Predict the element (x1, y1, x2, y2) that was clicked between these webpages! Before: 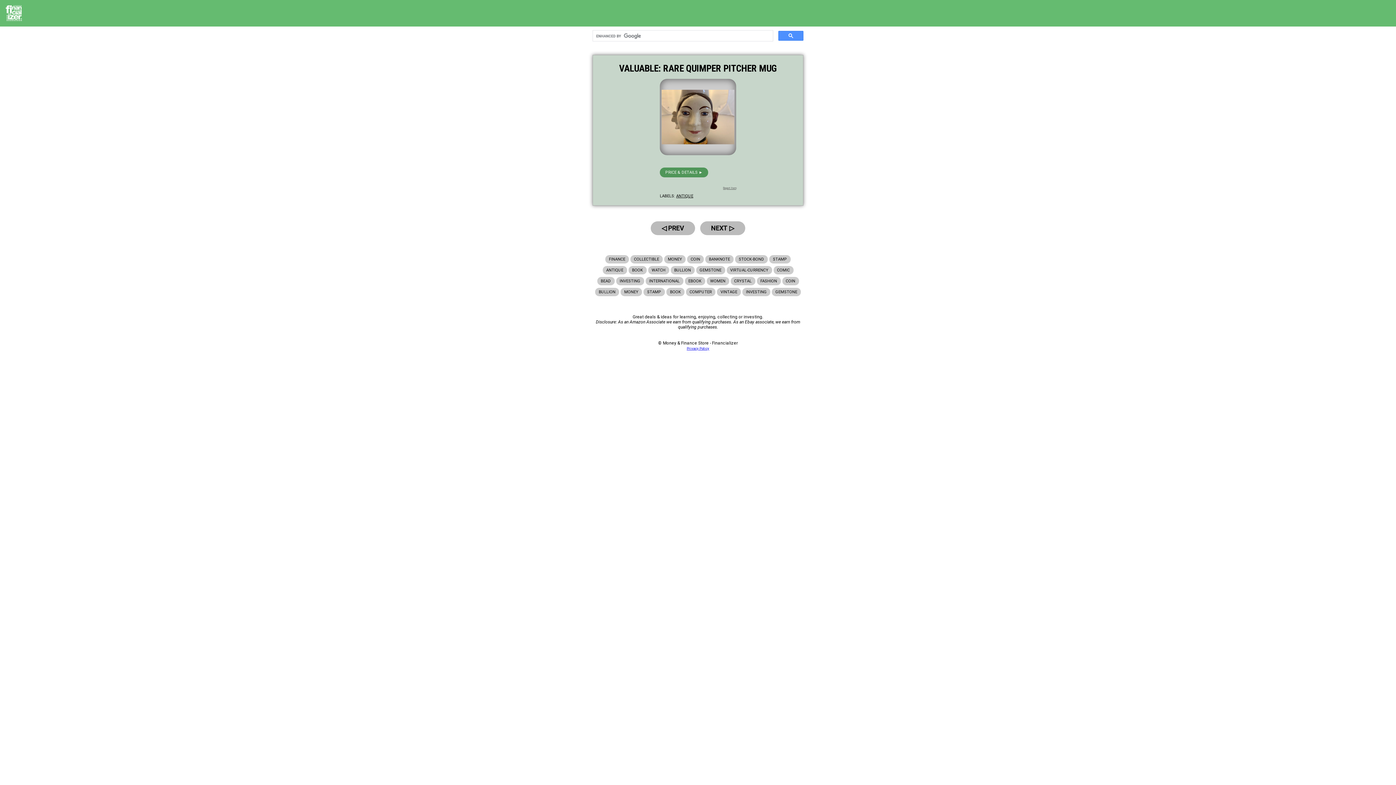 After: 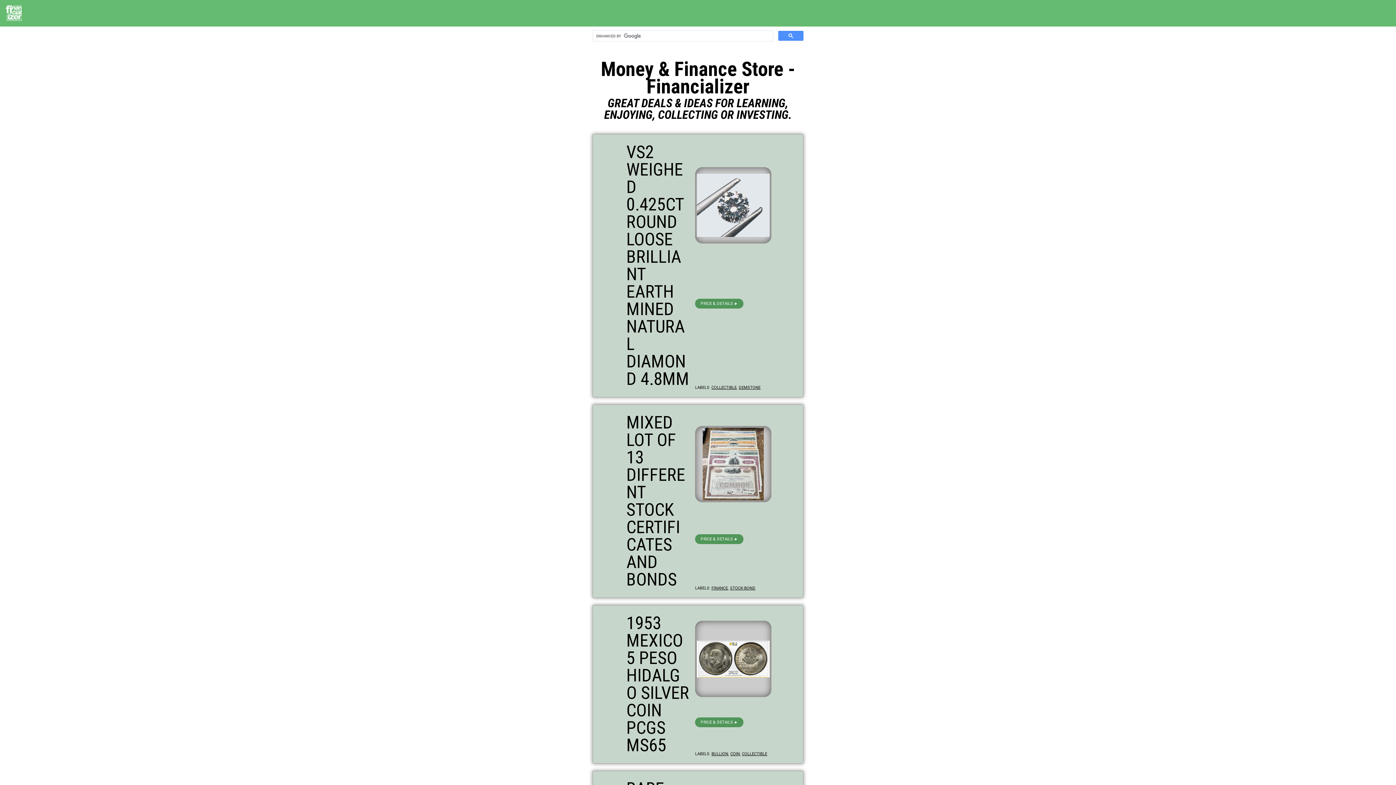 Action: bbox: (3, 17, 58, 22)